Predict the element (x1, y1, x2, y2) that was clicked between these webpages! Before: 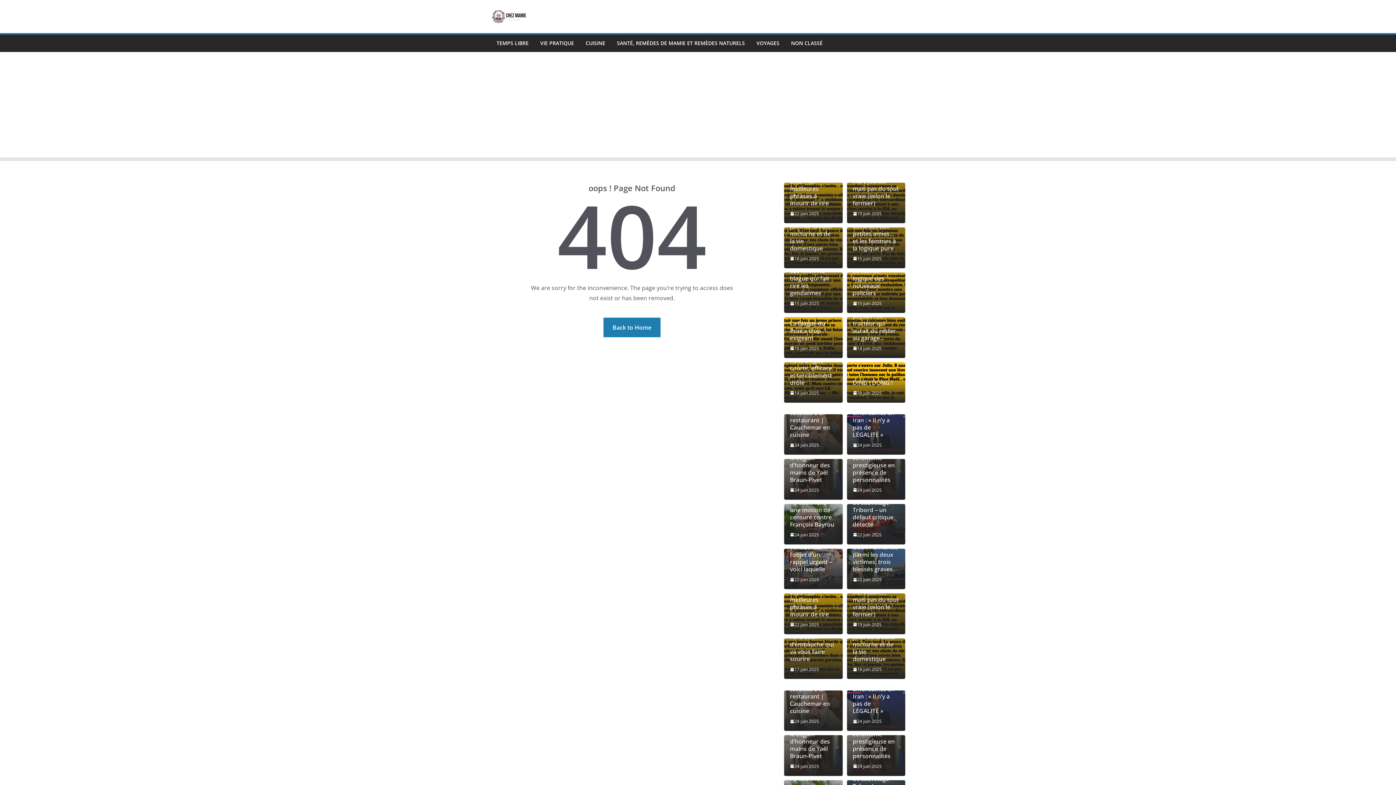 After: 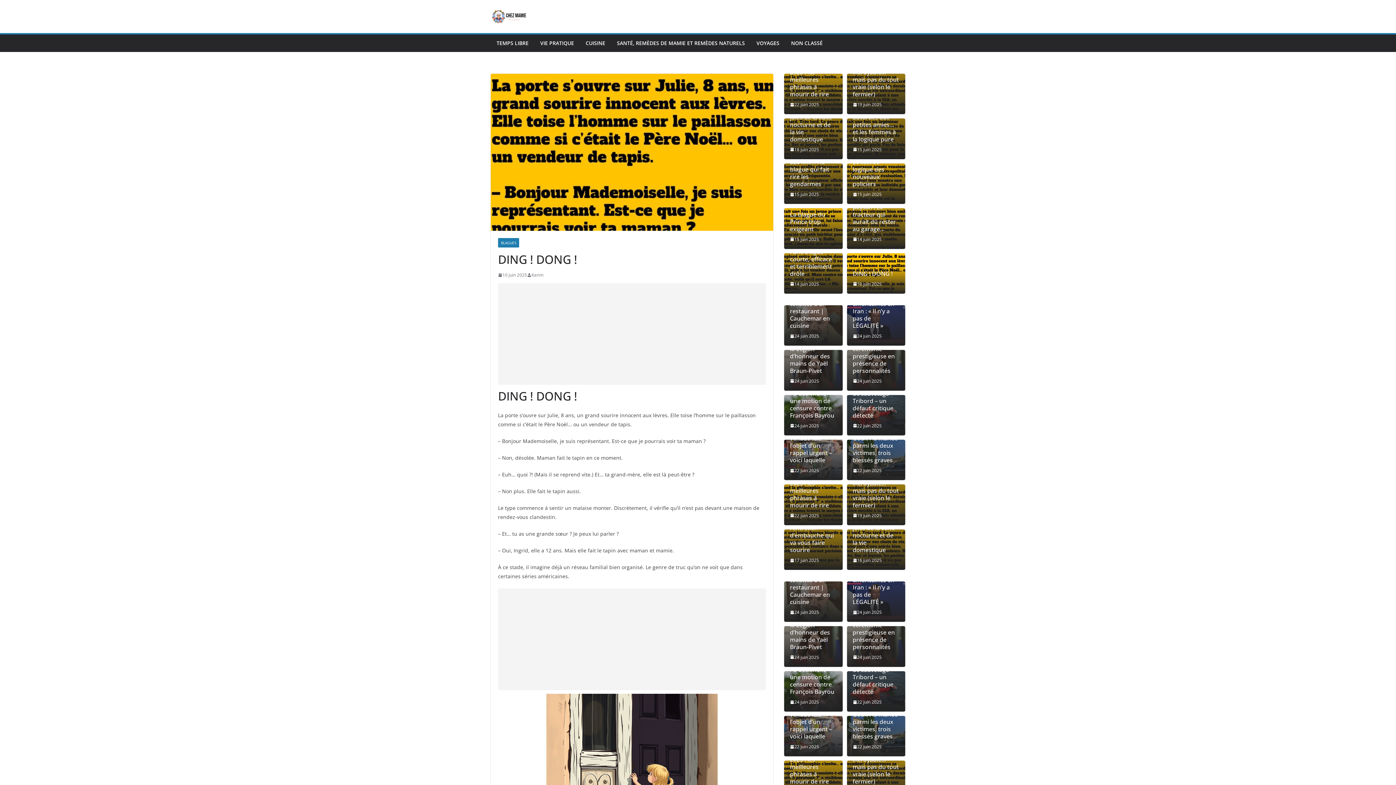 Action: bbox: (852, 379, 899, 386) label: DING ! DONG !